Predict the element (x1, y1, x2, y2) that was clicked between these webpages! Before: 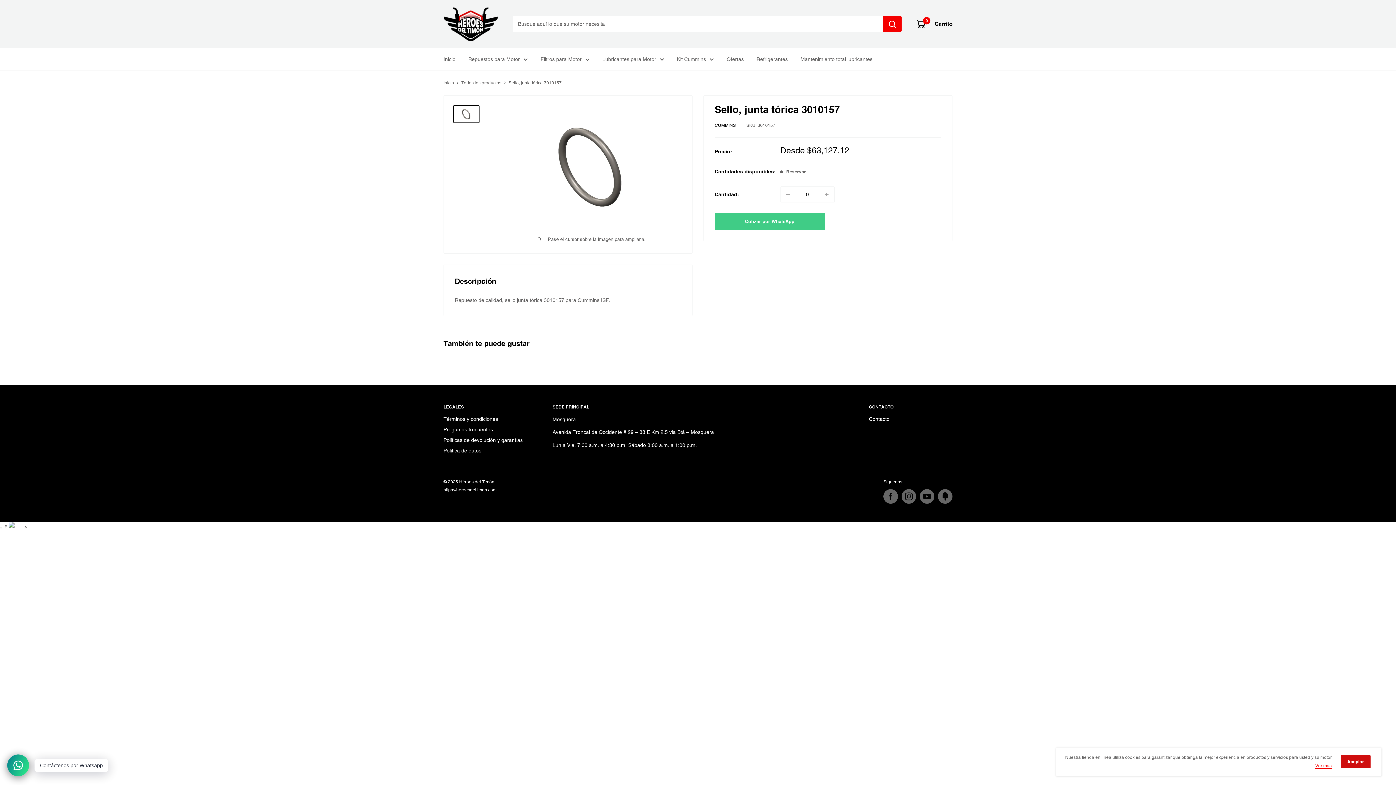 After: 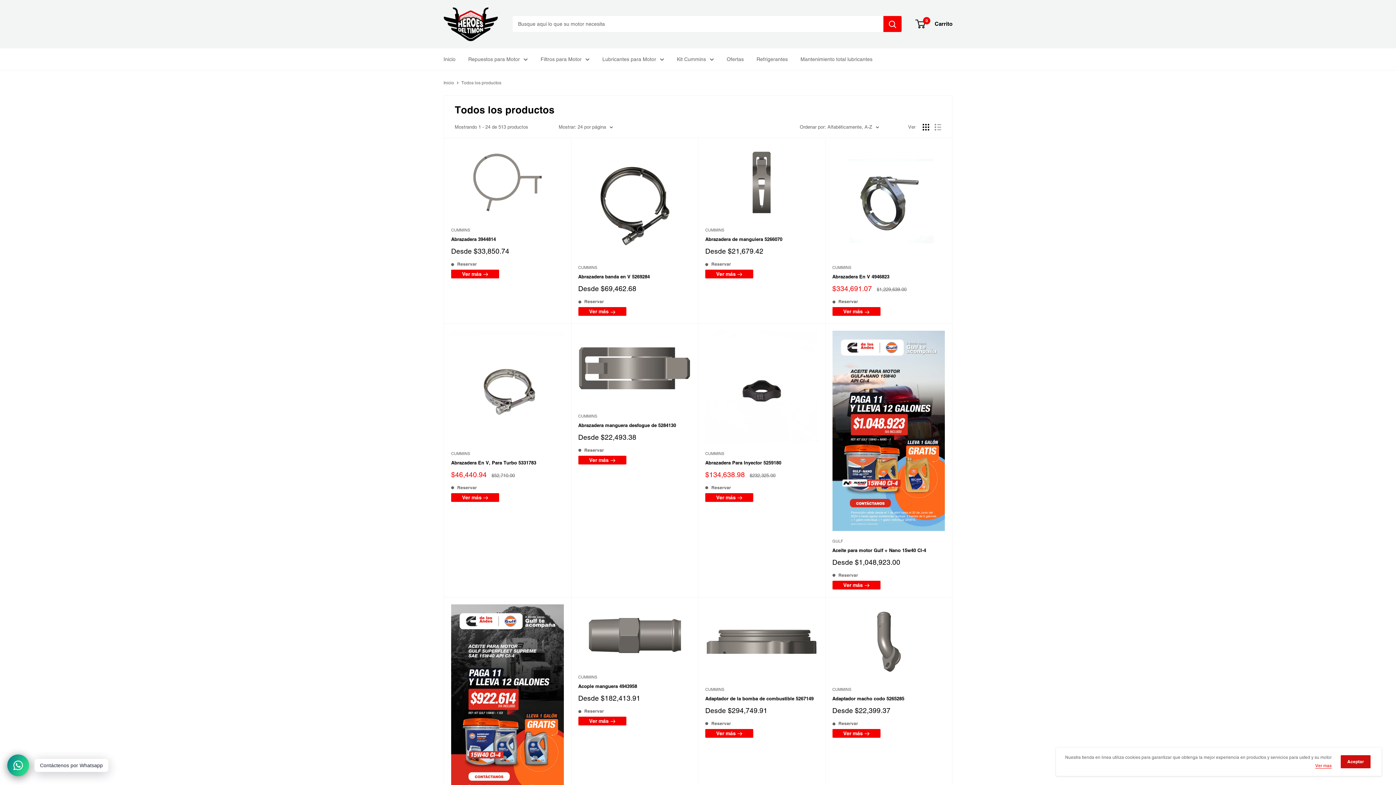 Action: label: Todos los productos bbox: (461, 80, 501, 85)